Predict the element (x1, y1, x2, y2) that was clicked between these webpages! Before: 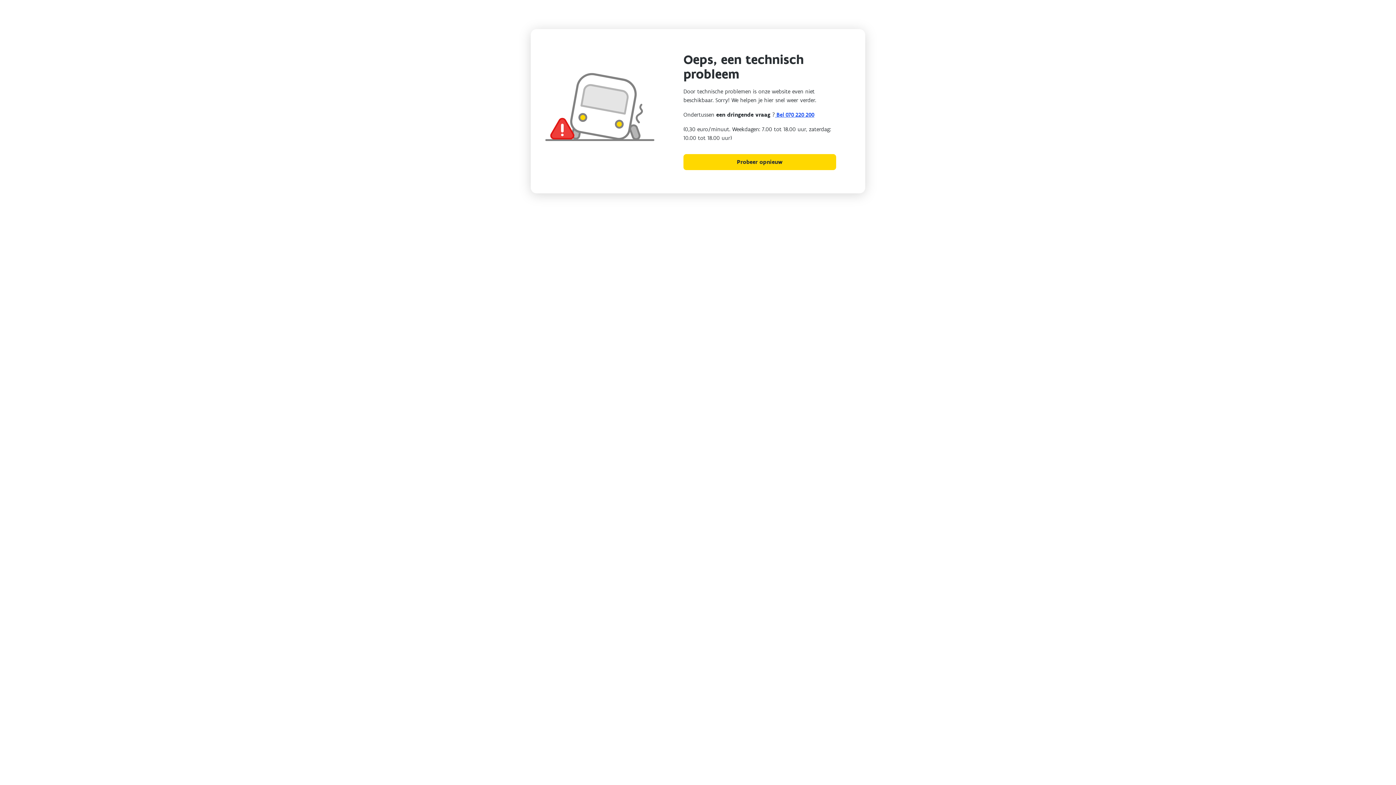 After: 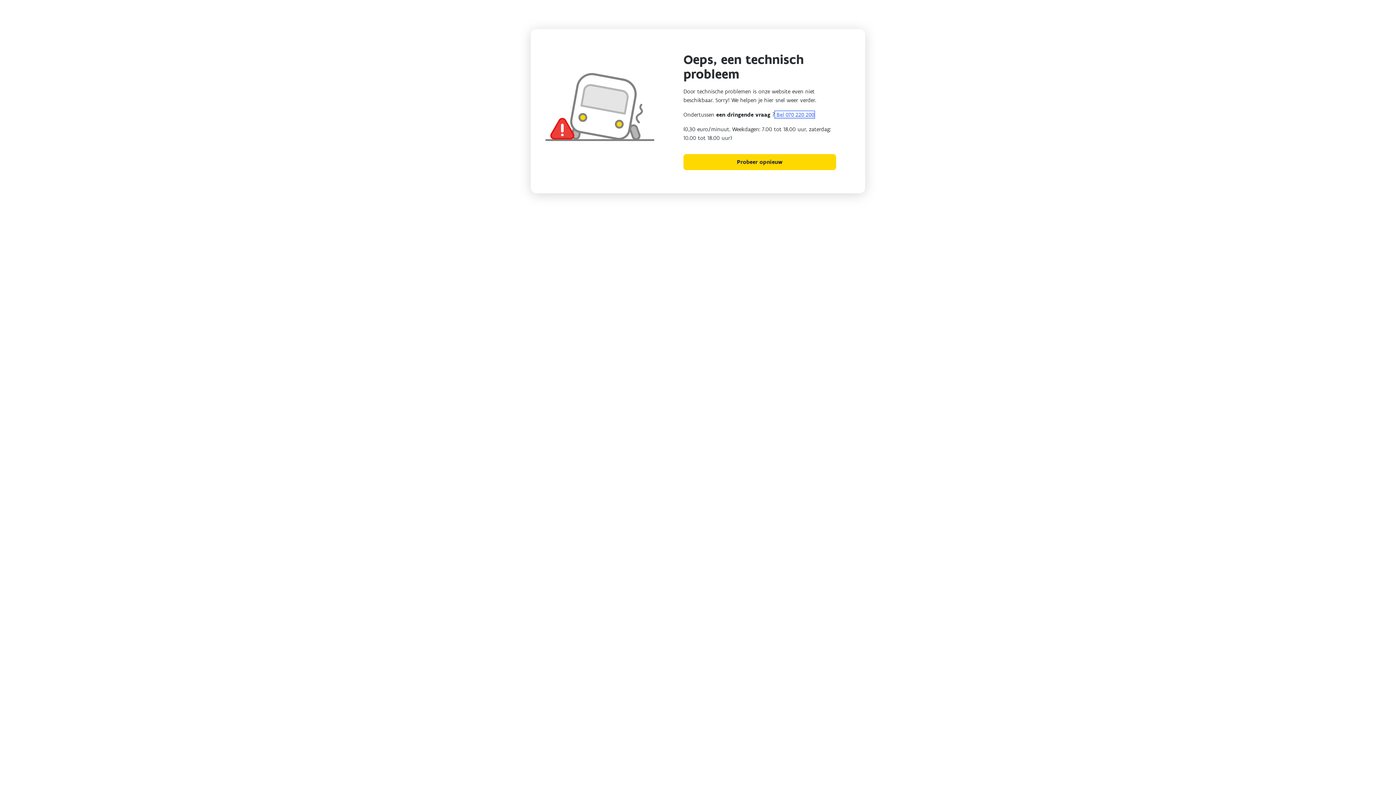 Action: bbox: (775, 111, 814, 118) label:  Bel 070 220 200